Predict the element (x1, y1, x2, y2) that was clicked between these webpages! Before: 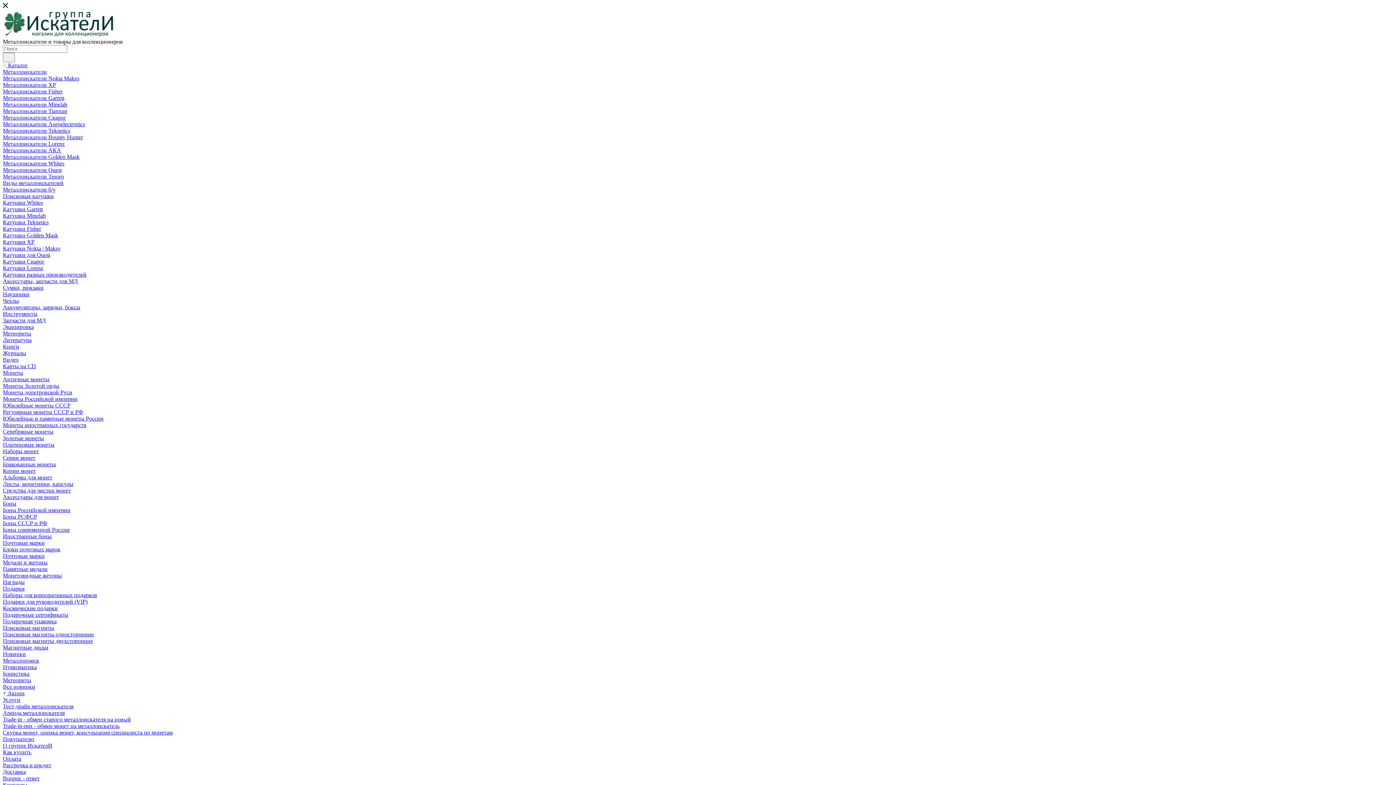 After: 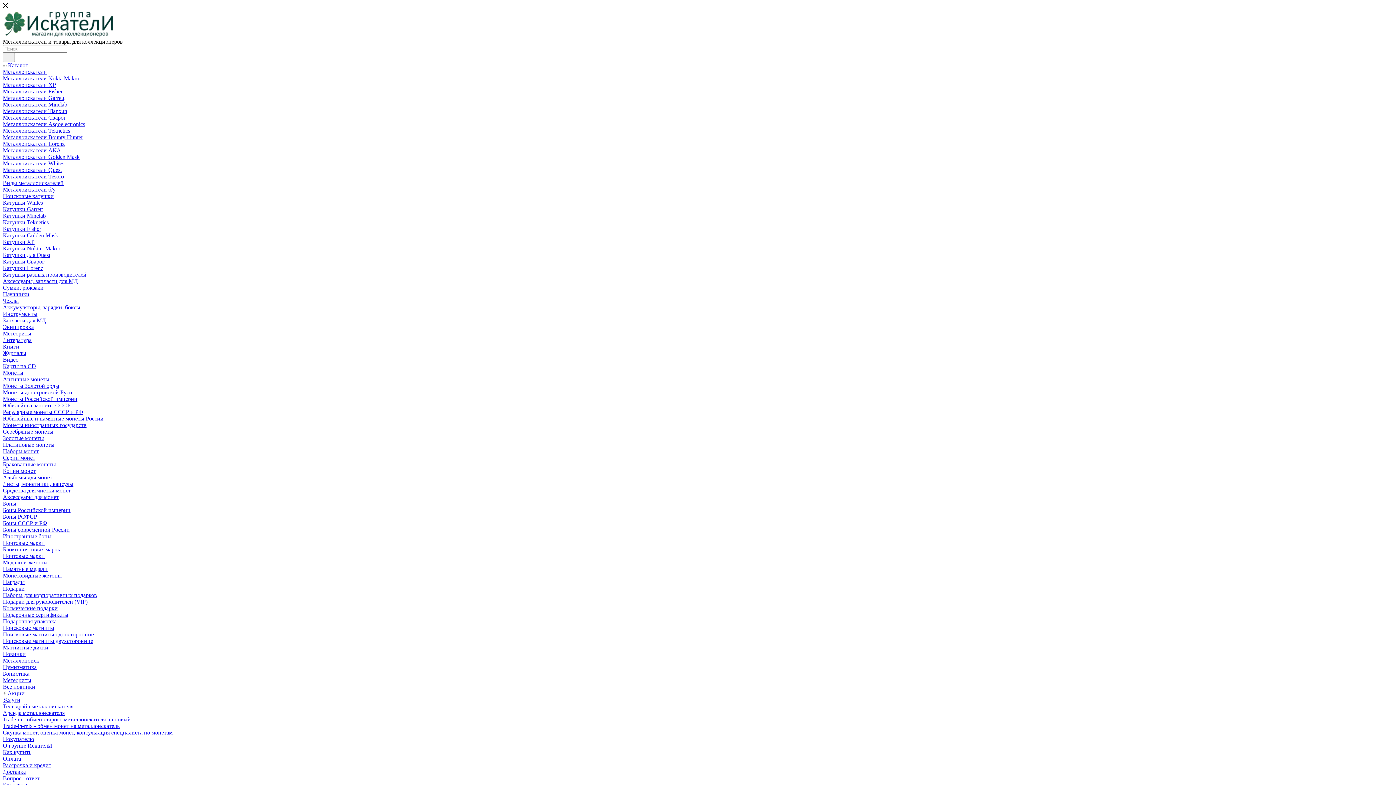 Action: bbox: (2, 265, 43, 271) label: Катушки Lorenz